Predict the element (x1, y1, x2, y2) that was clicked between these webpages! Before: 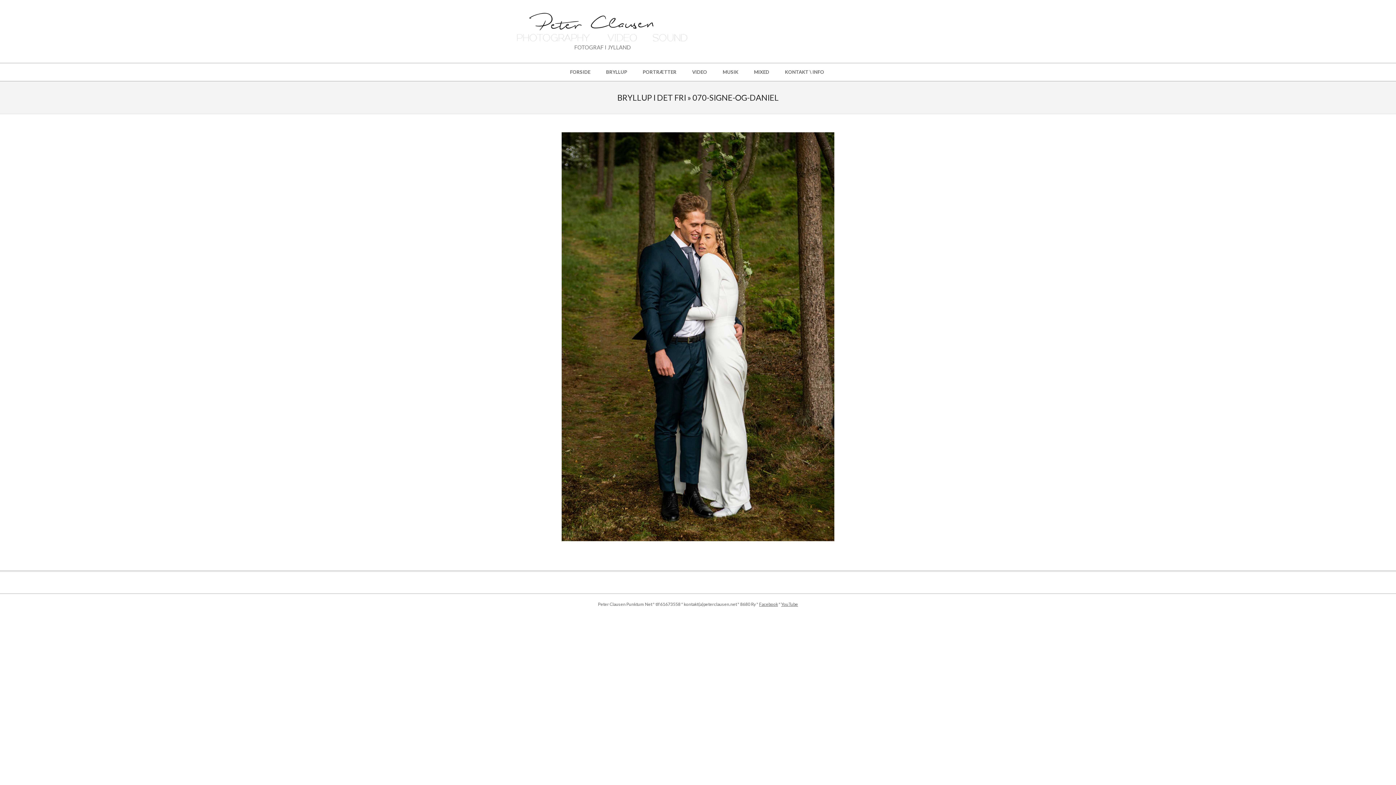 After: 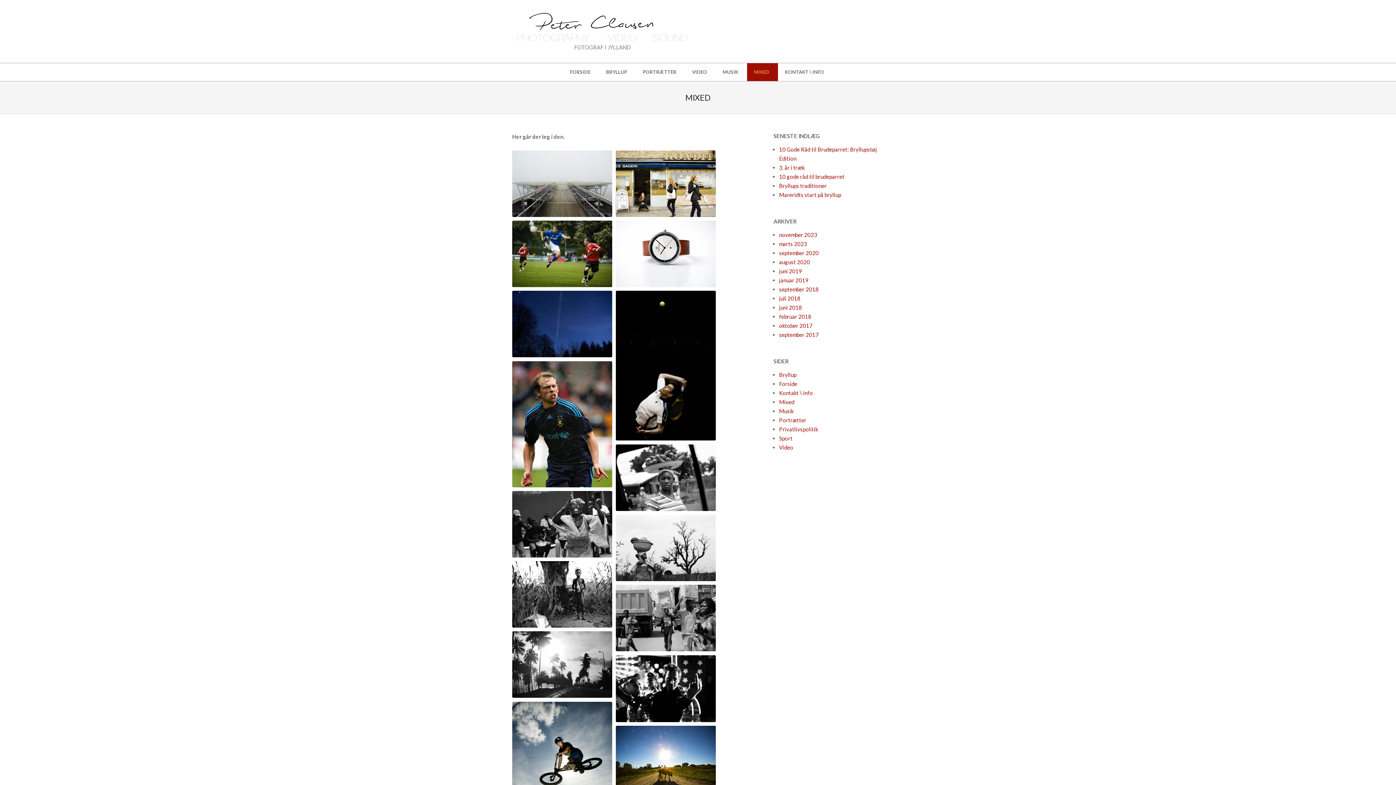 Action: bbox: (747, 63, 778, 81) label: MIXED